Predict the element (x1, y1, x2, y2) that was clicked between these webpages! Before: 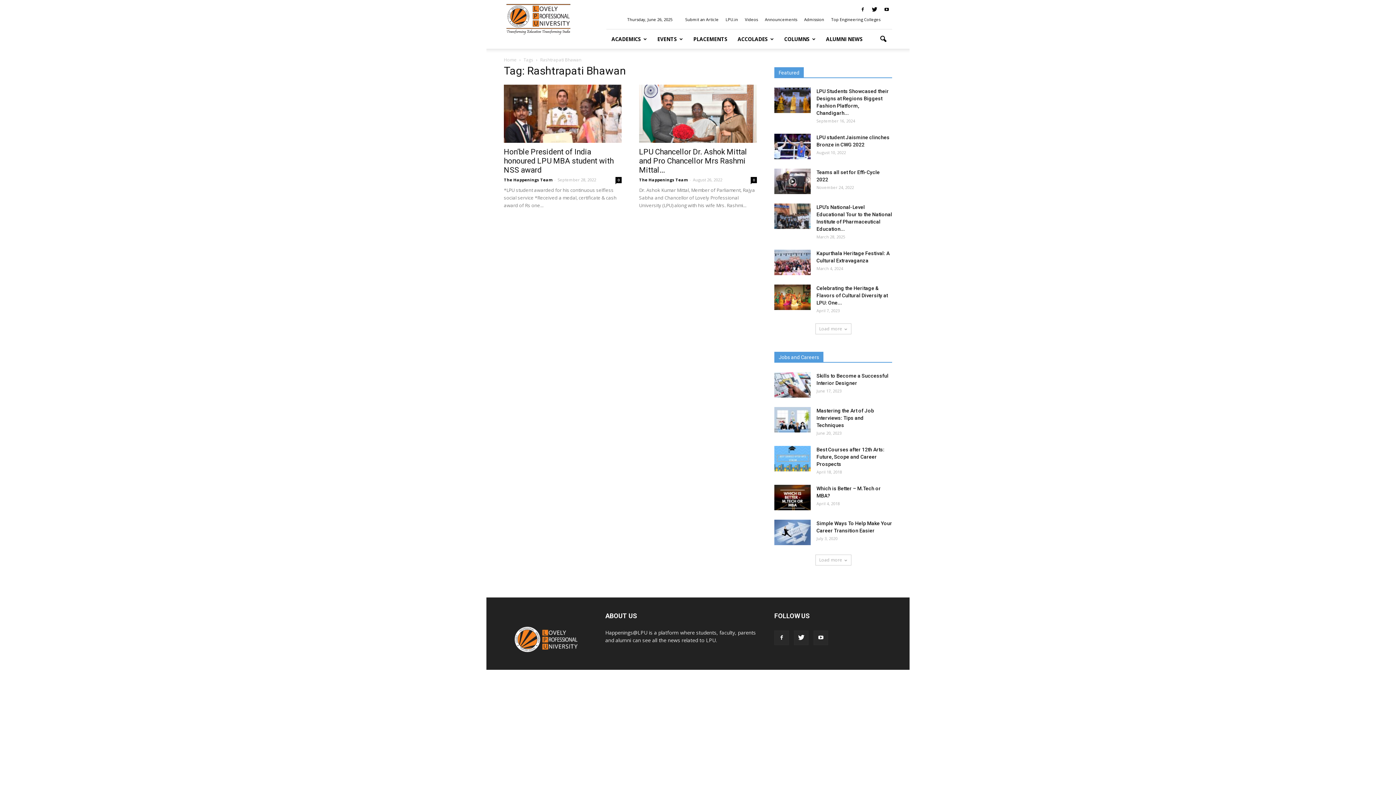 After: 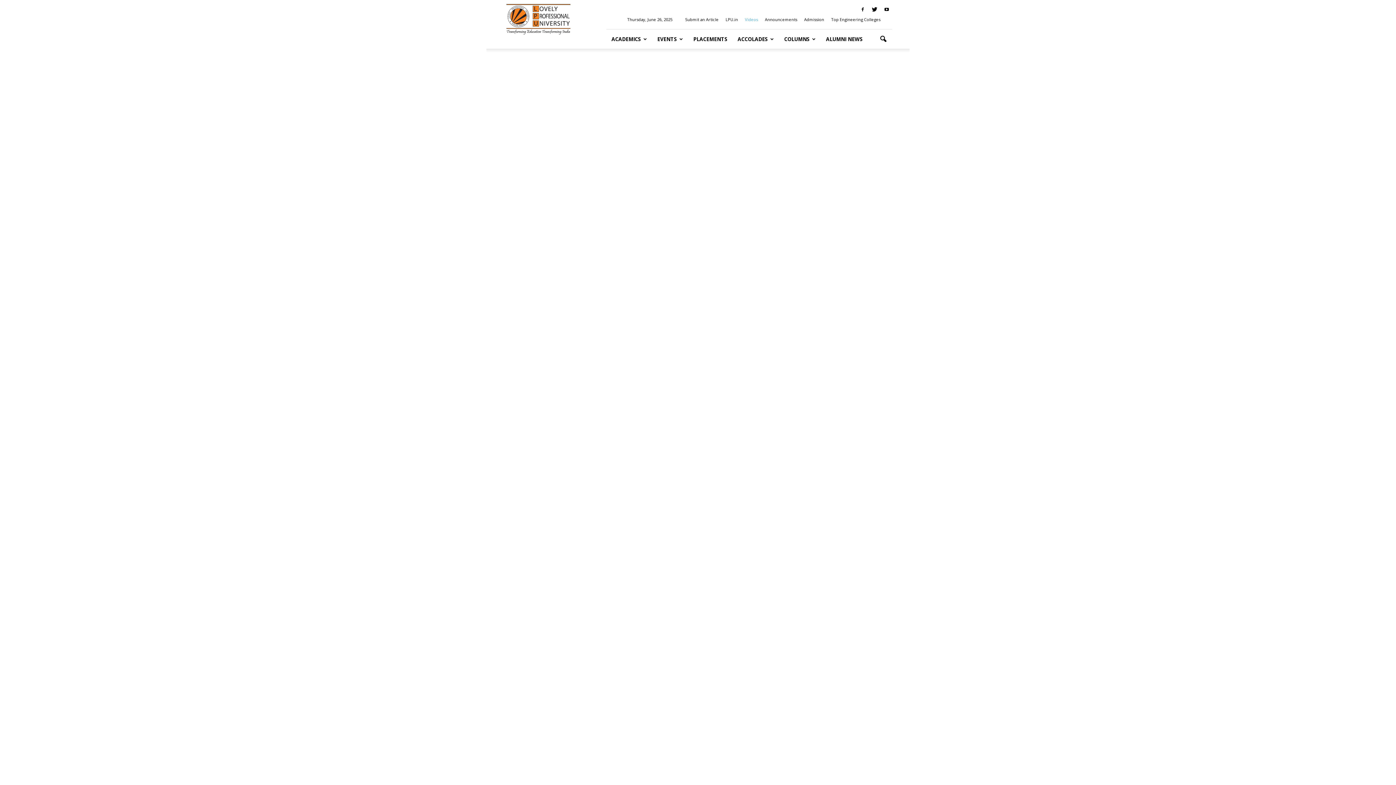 Action: label: Videos bbox: (745, 16, 758, 22)